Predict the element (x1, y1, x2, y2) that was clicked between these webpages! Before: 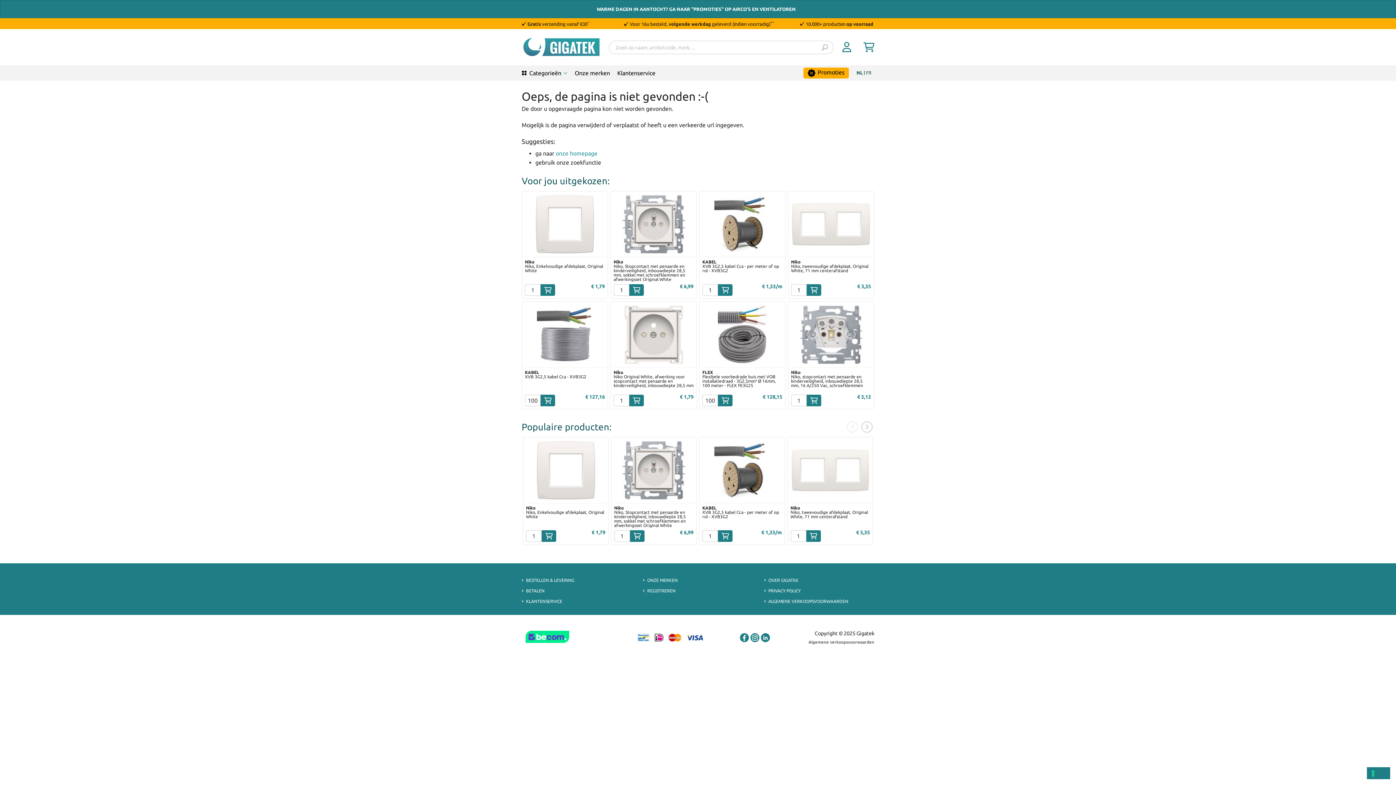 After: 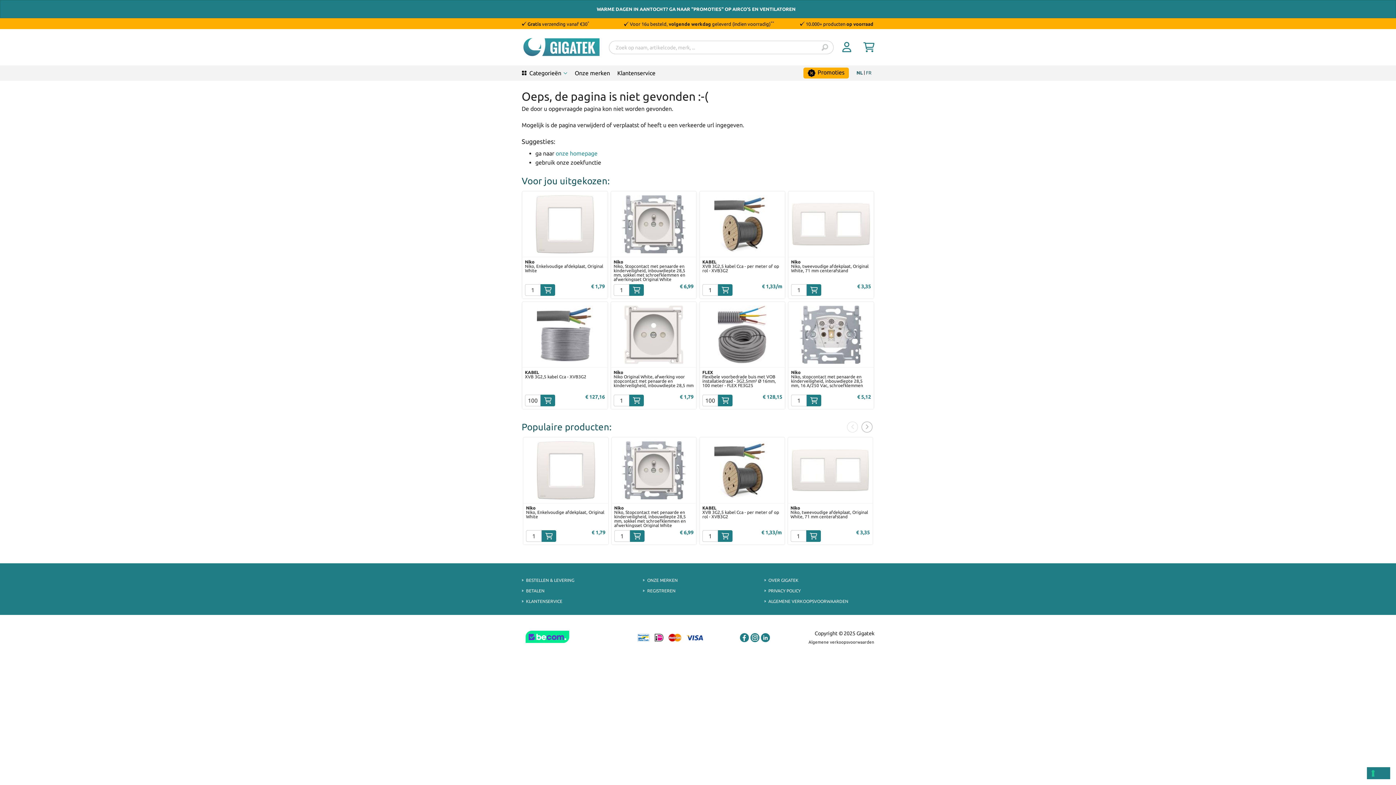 Action: bbox: (760, 634, 770, 640)